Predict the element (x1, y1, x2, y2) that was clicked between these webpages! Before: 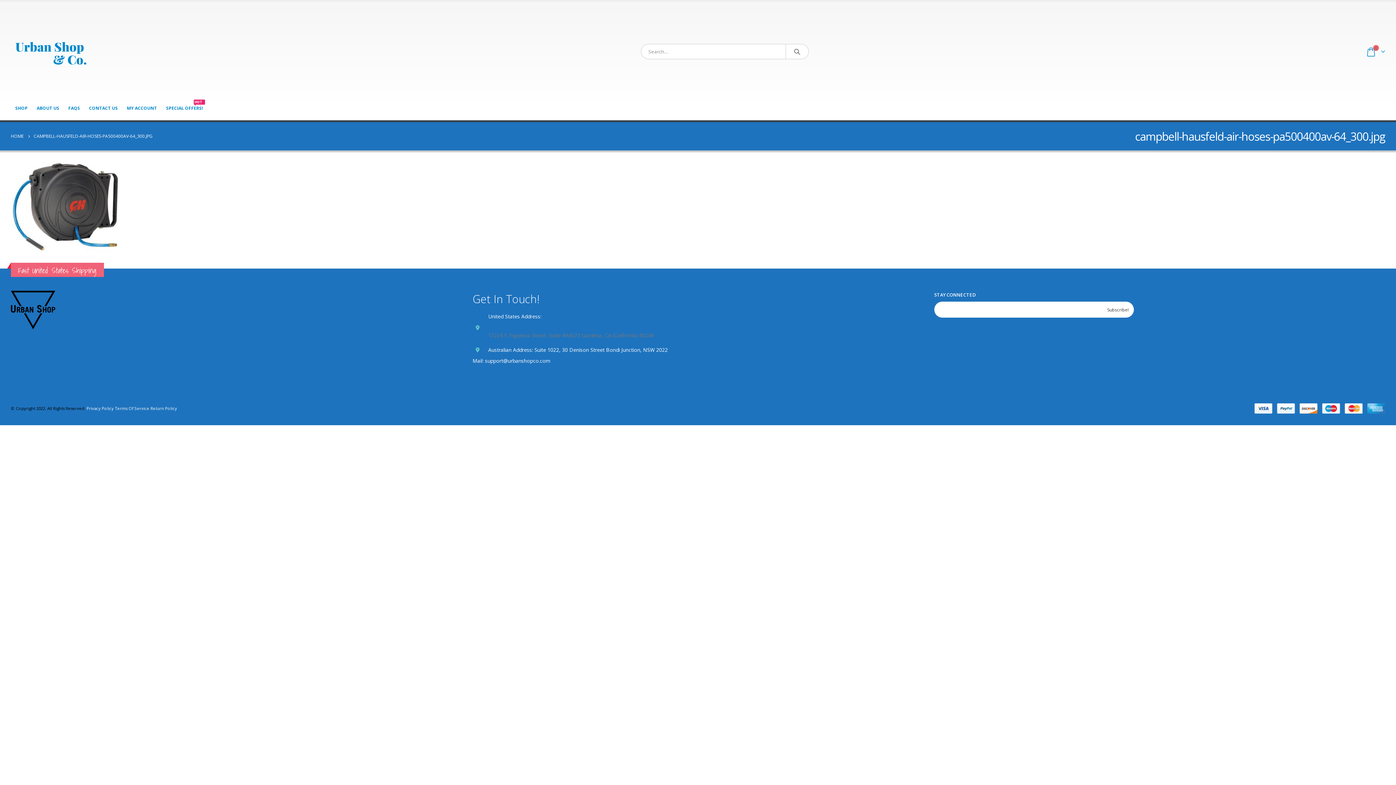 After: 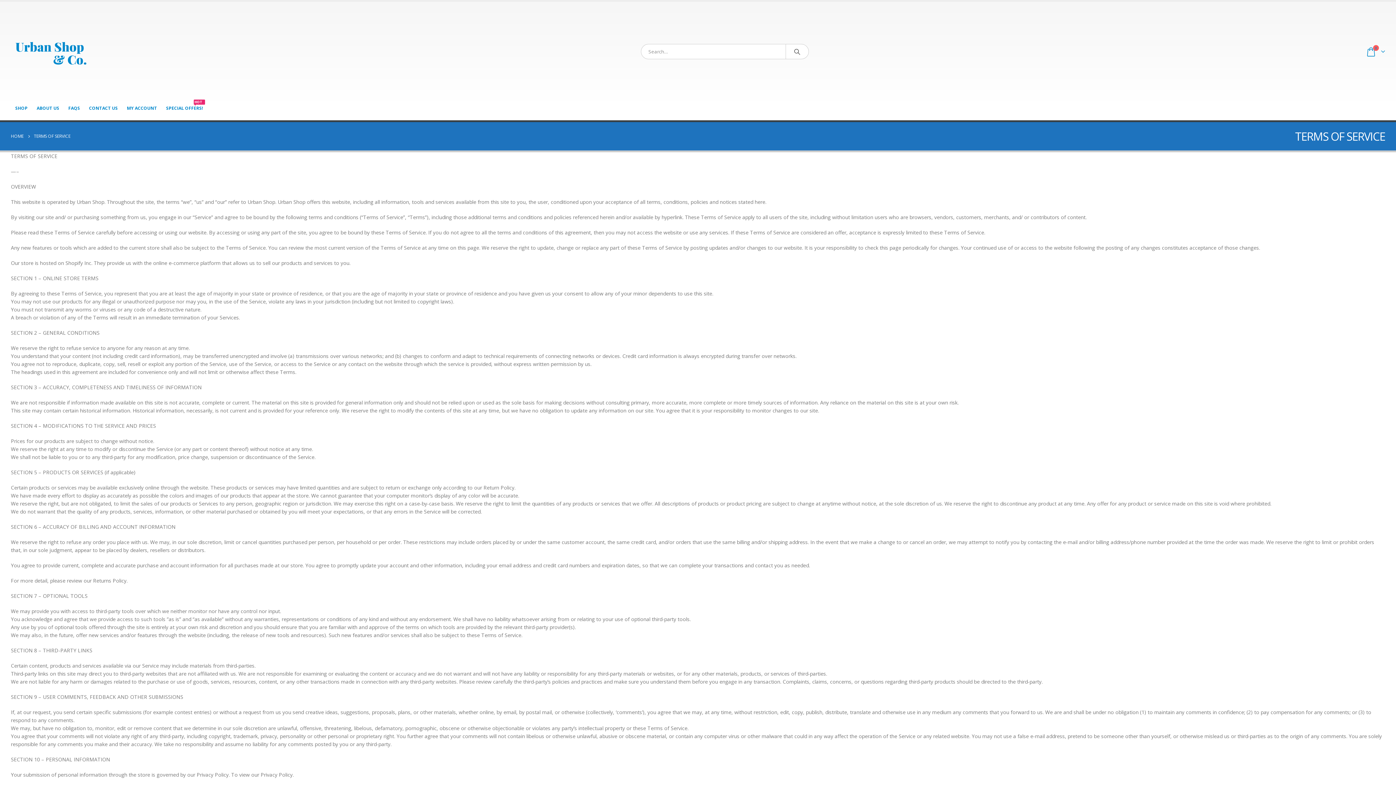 Action: bbox: (114, 405, 149, 411) label: Terms Of Service